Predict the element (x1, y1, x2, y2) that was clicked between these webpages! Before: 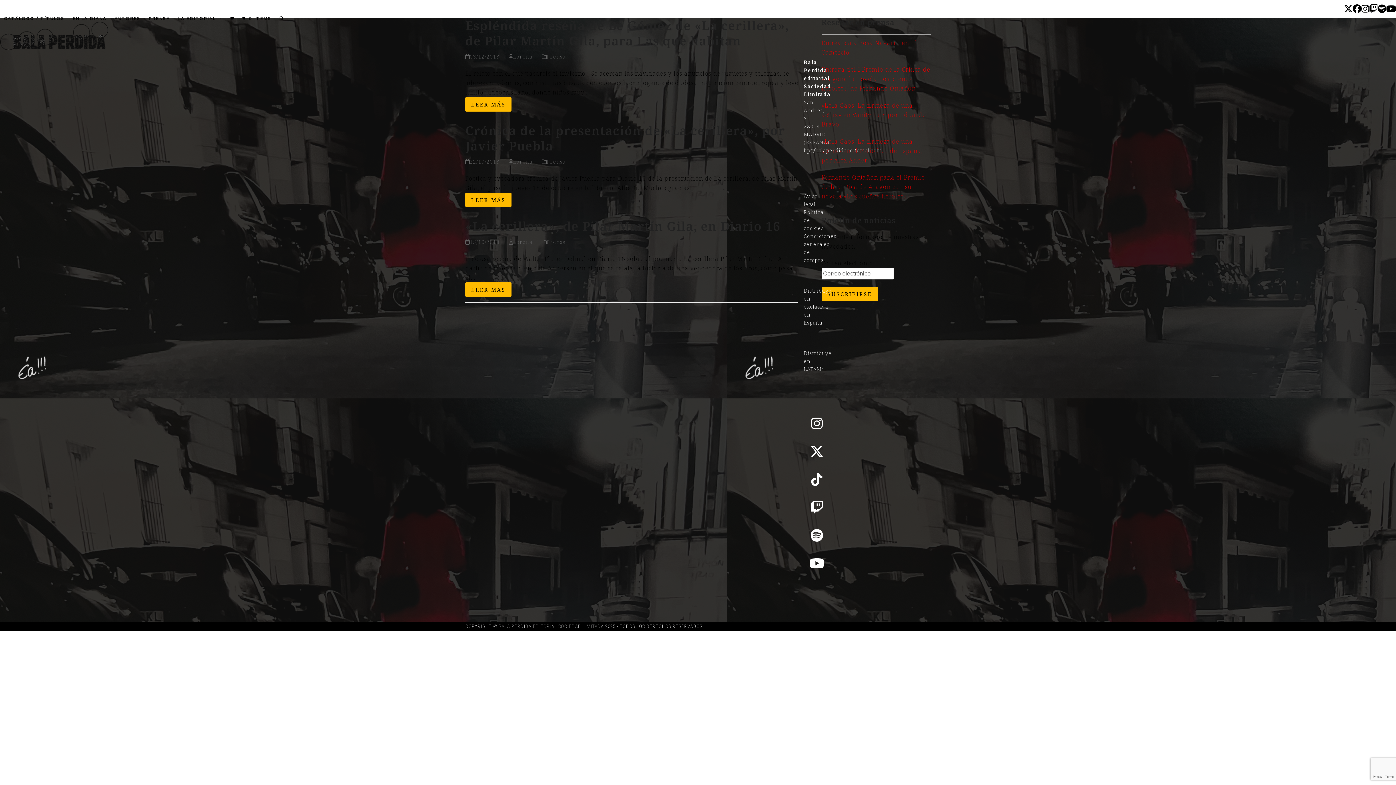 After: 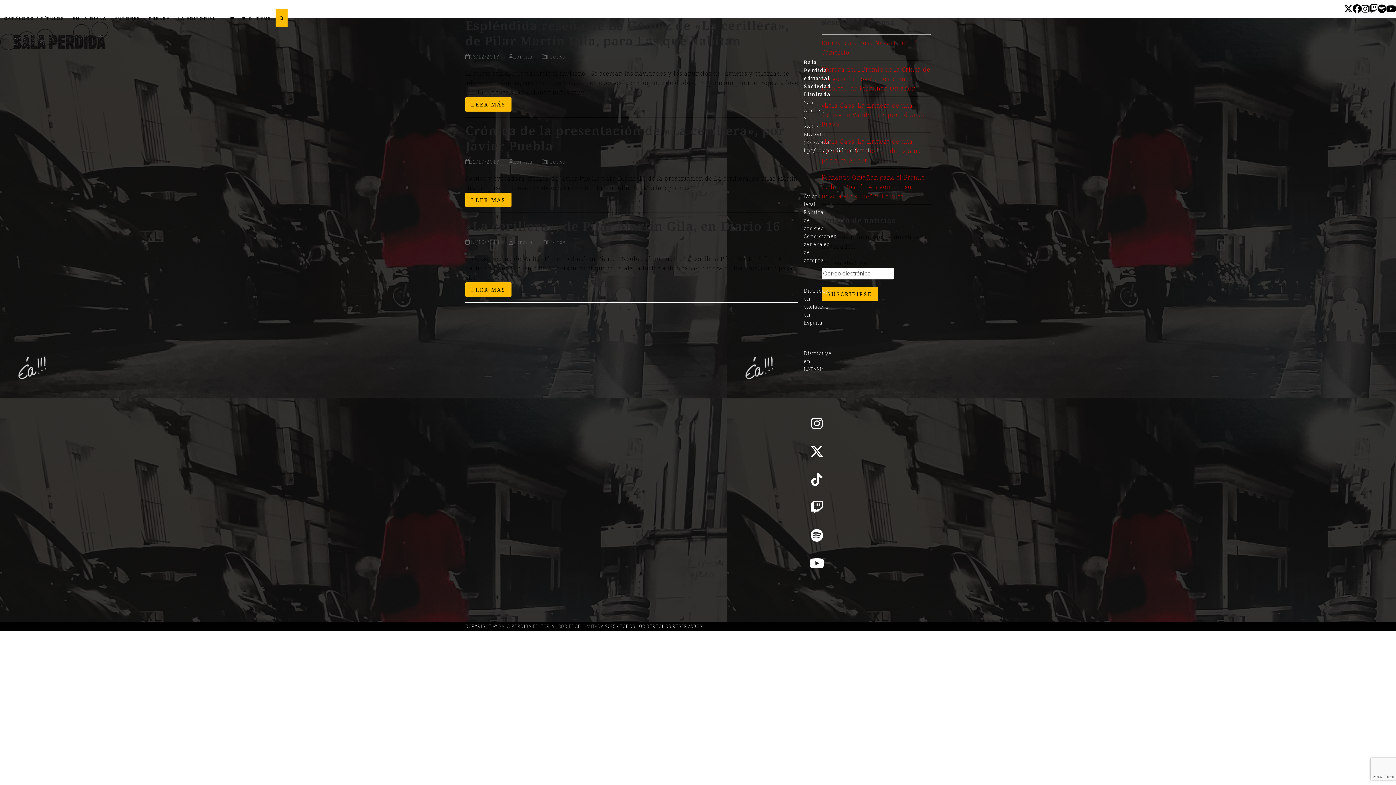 Action: bbox: (275, 8, 287, 26) label: Search